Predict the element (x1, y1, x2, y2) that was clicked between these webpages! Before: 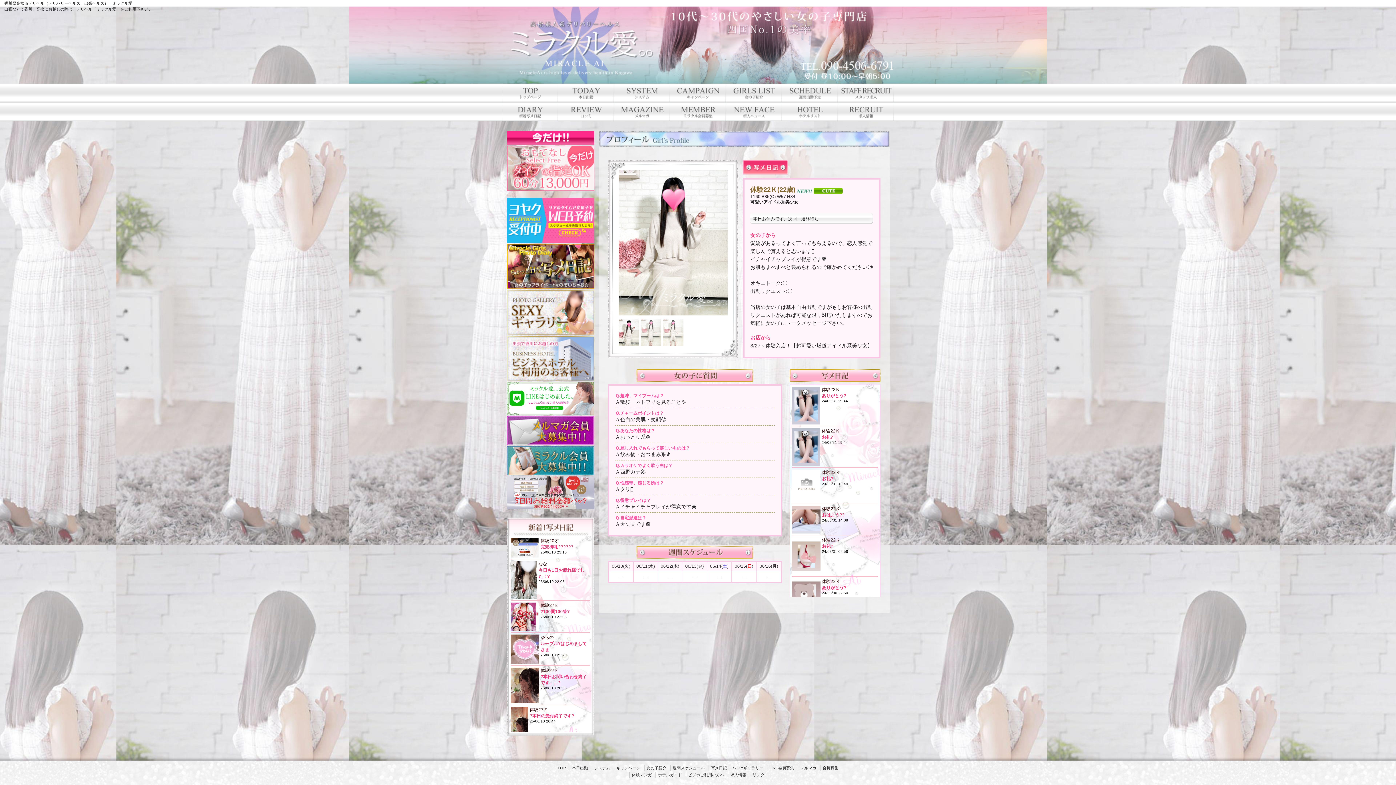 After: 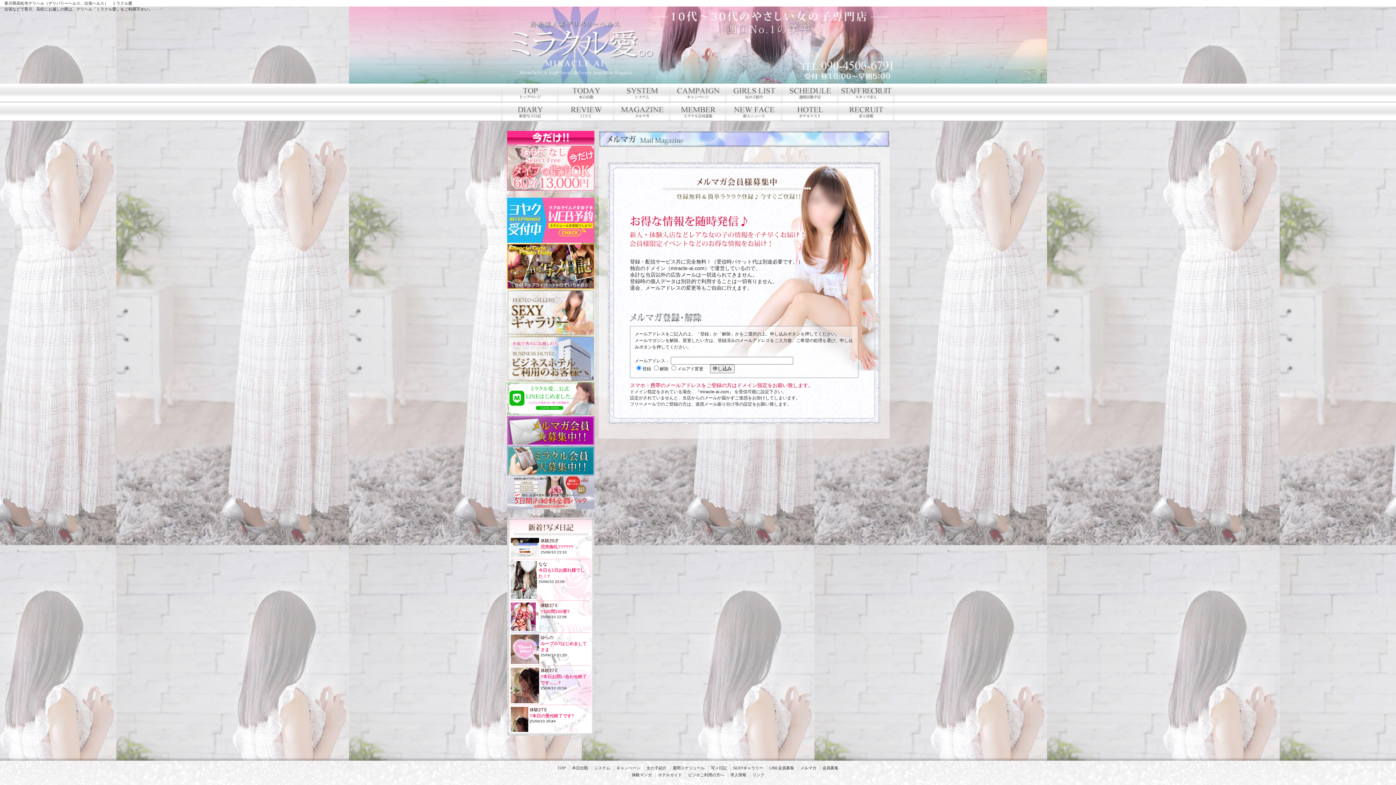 Action: bbox: (507, 440, 594, 446)